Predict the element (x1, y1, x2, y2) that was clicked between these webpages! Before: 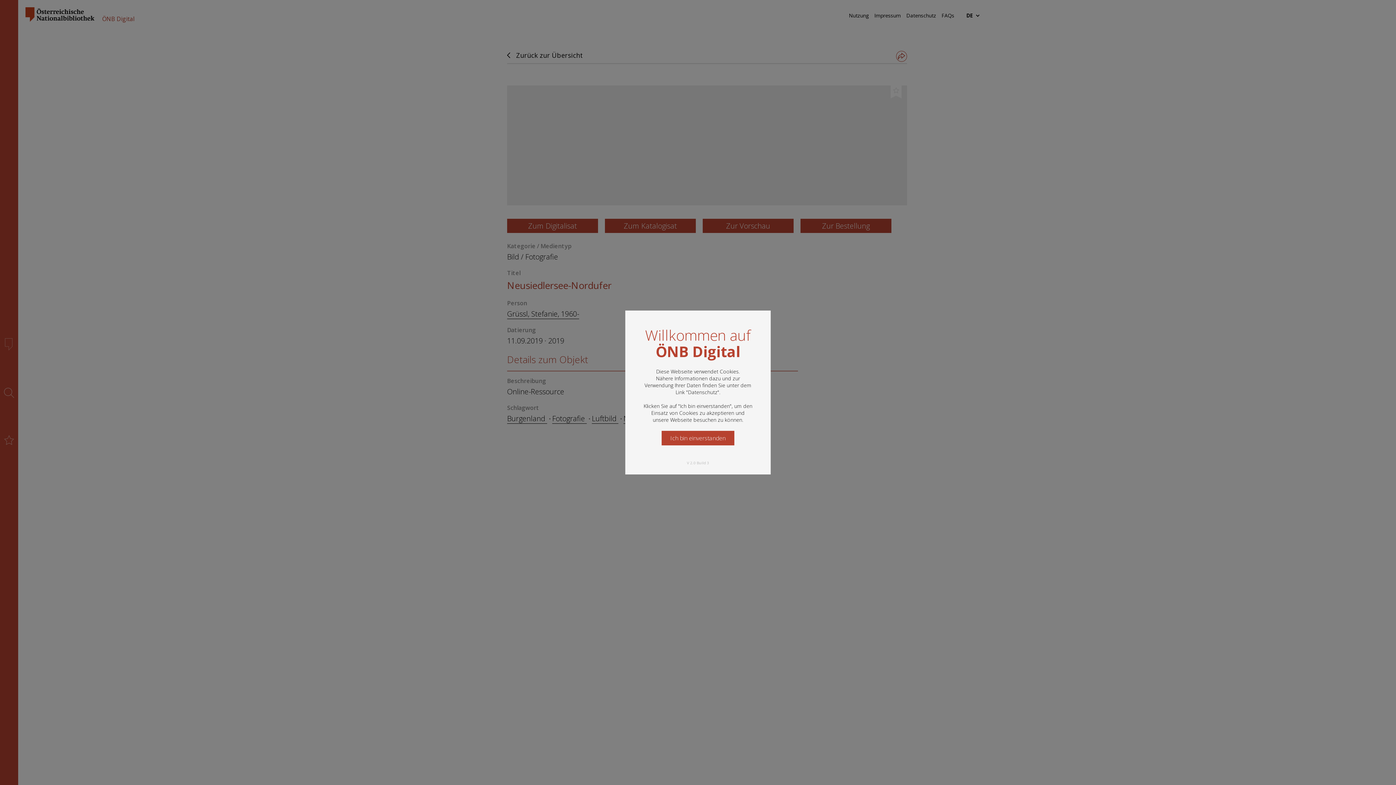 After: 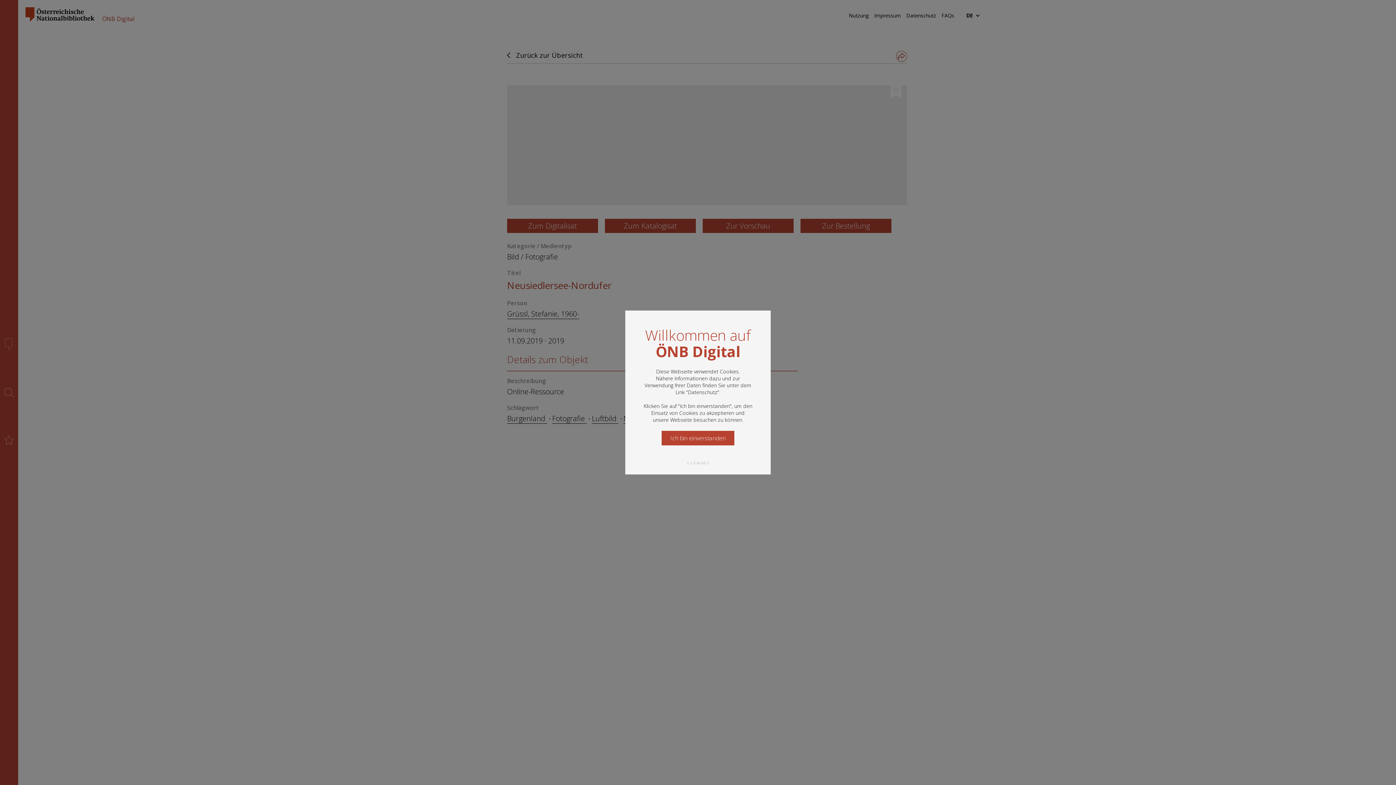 Action: label: Datenschutz bbox: (688, 388, 717, 395)